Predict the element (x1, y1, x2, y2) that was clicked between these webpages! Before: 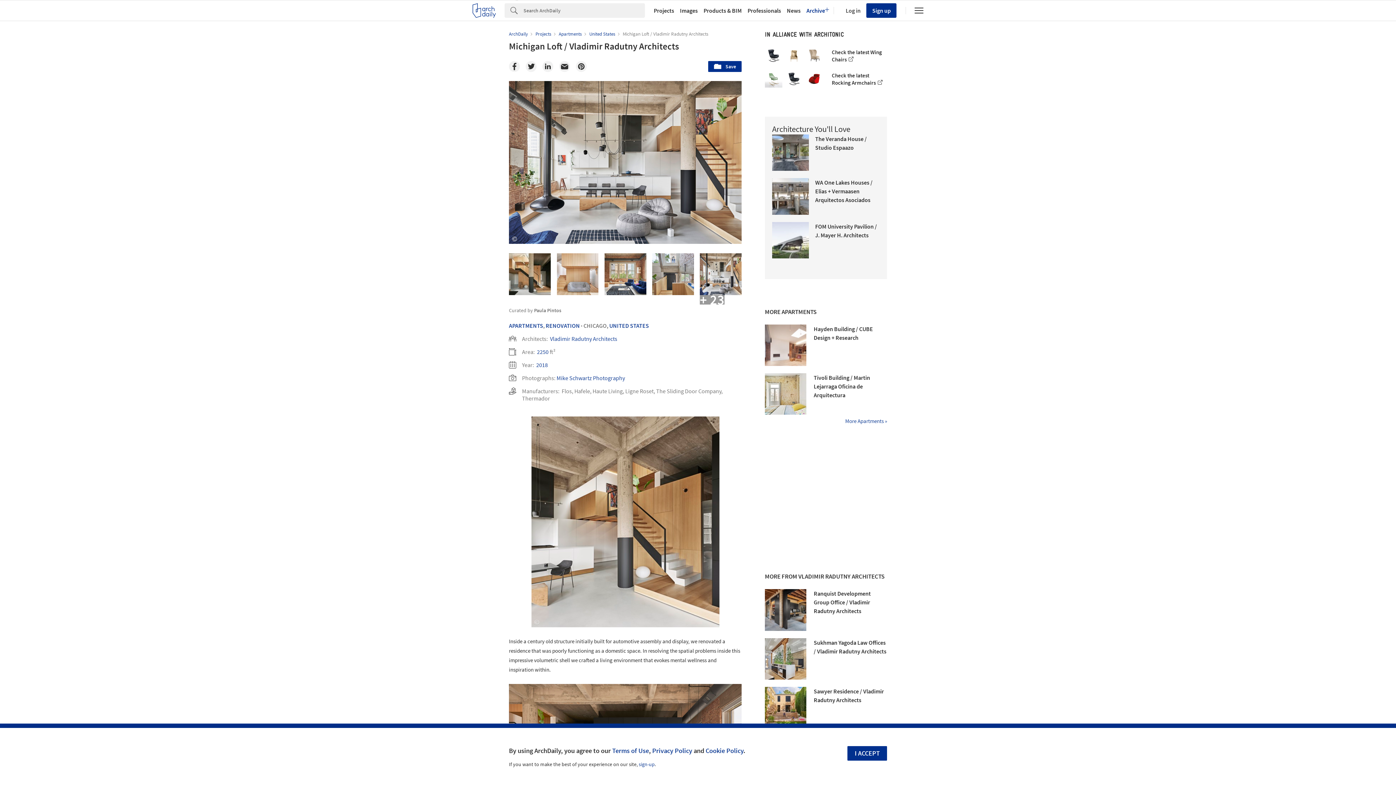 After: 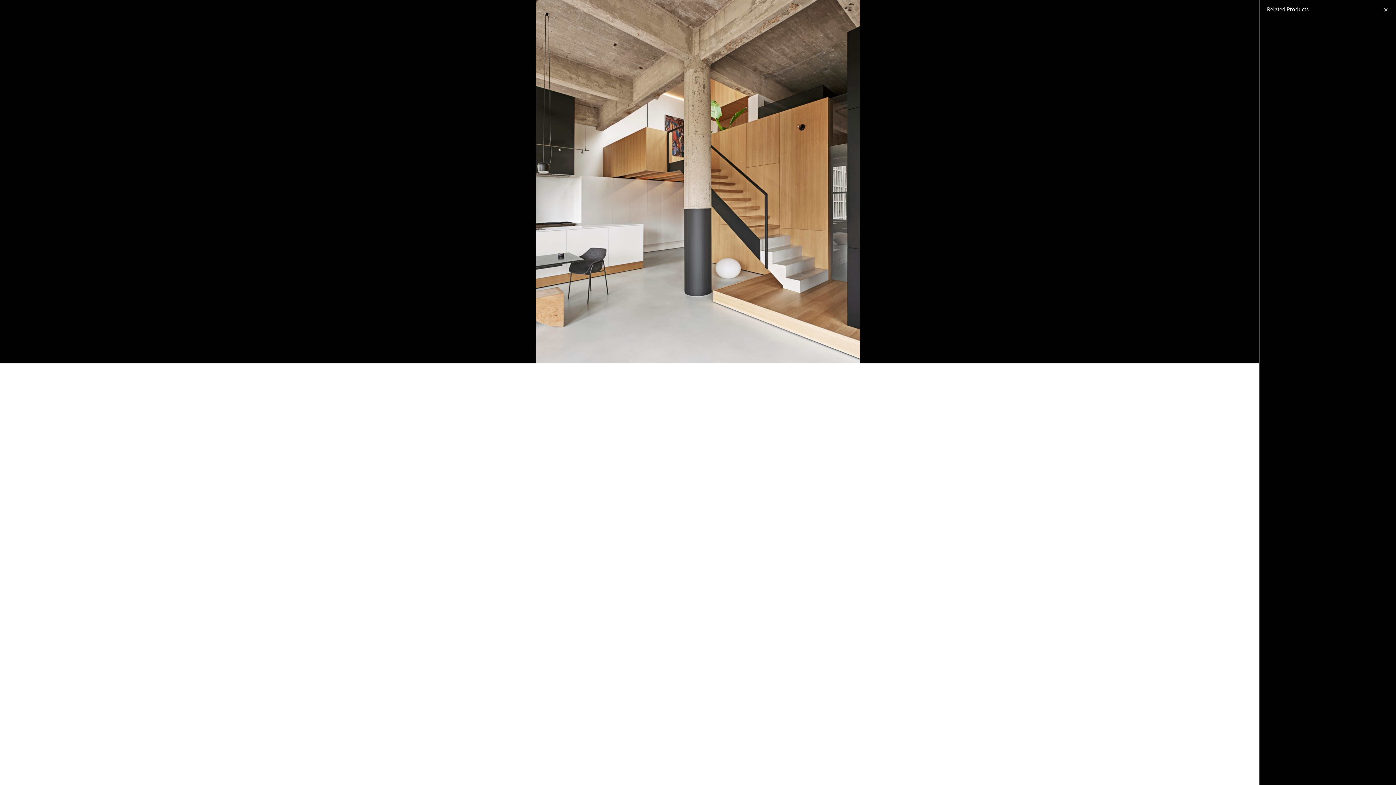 Action: label: © Mike Schwartz Photography bbox: (531, 416, 719, 627)